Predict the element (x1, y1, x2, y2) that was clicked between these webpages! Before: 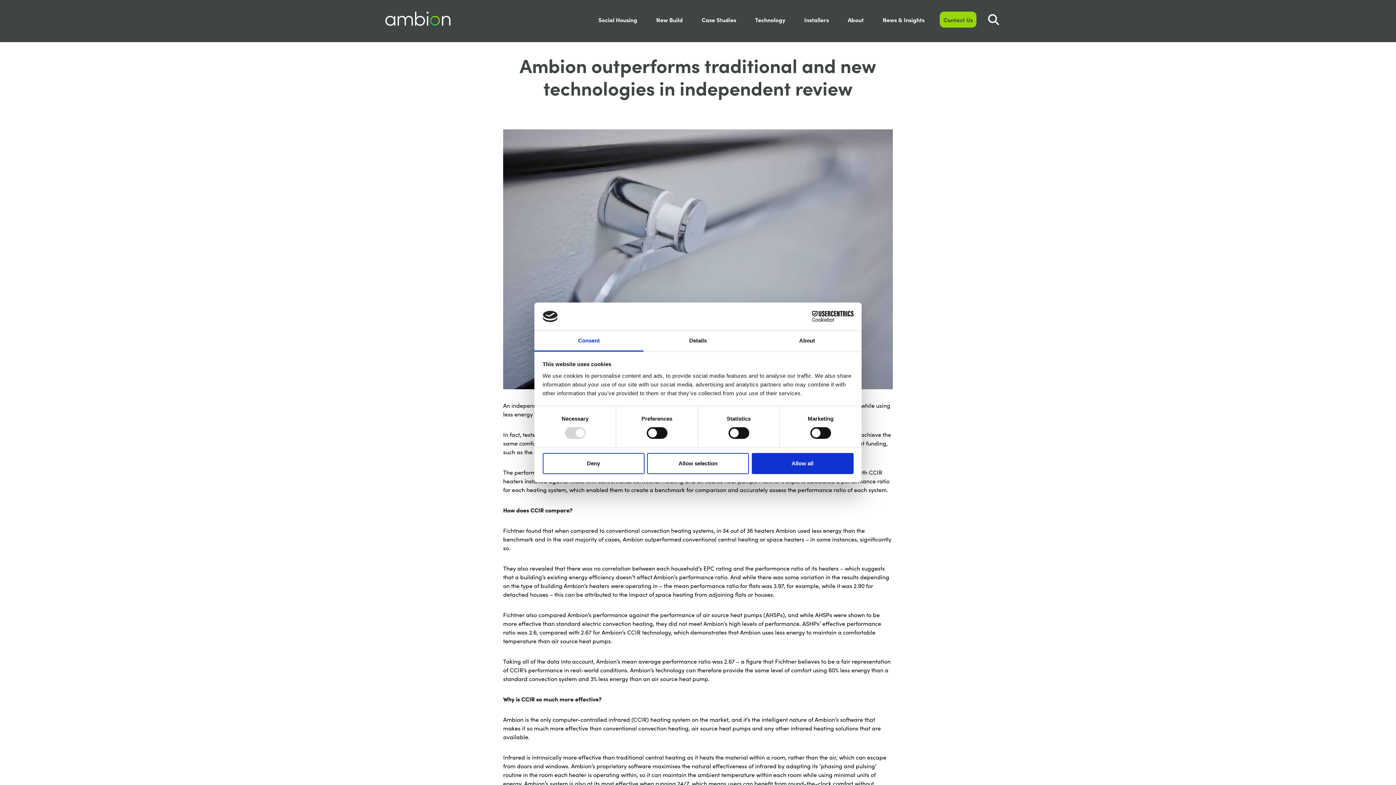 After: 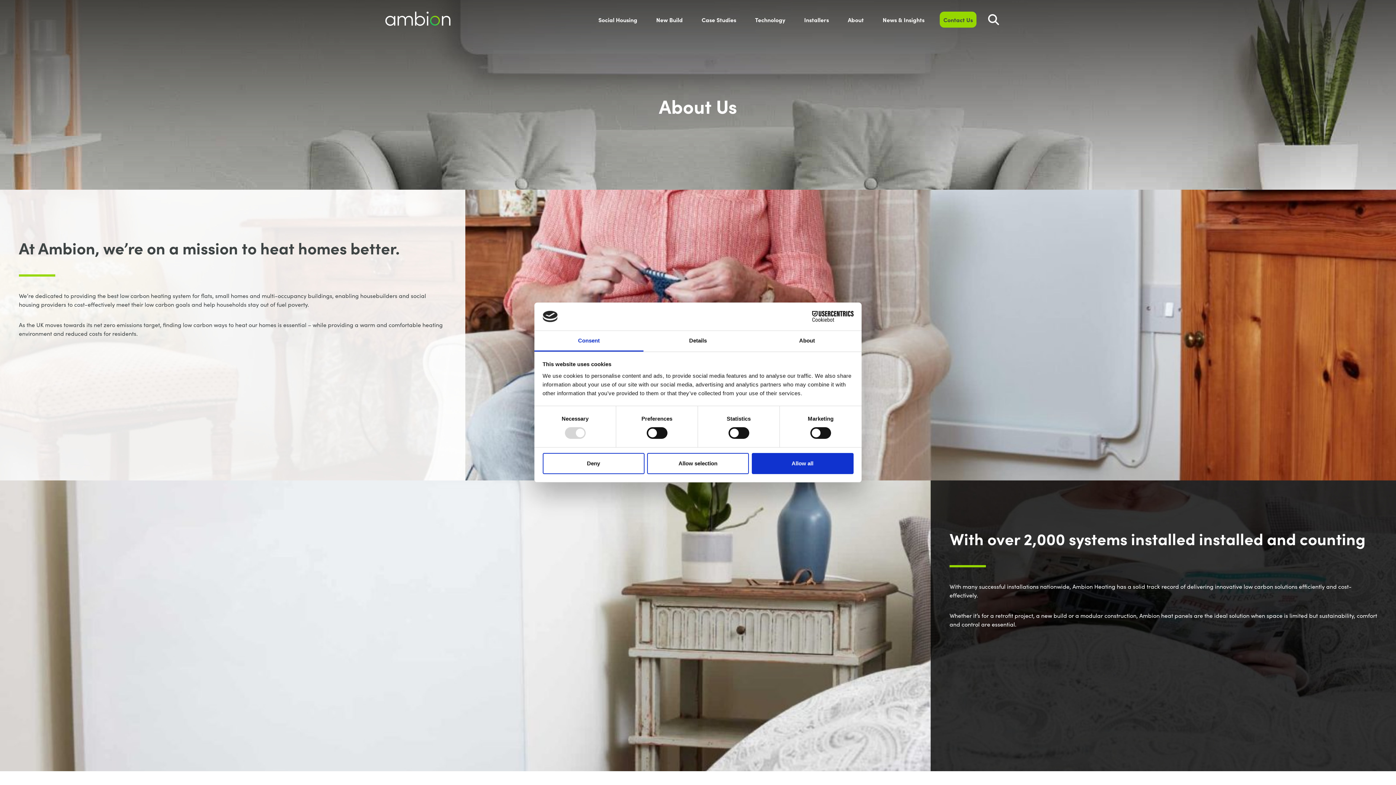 Action: bbox: (844, 11, 867, 27) label: About